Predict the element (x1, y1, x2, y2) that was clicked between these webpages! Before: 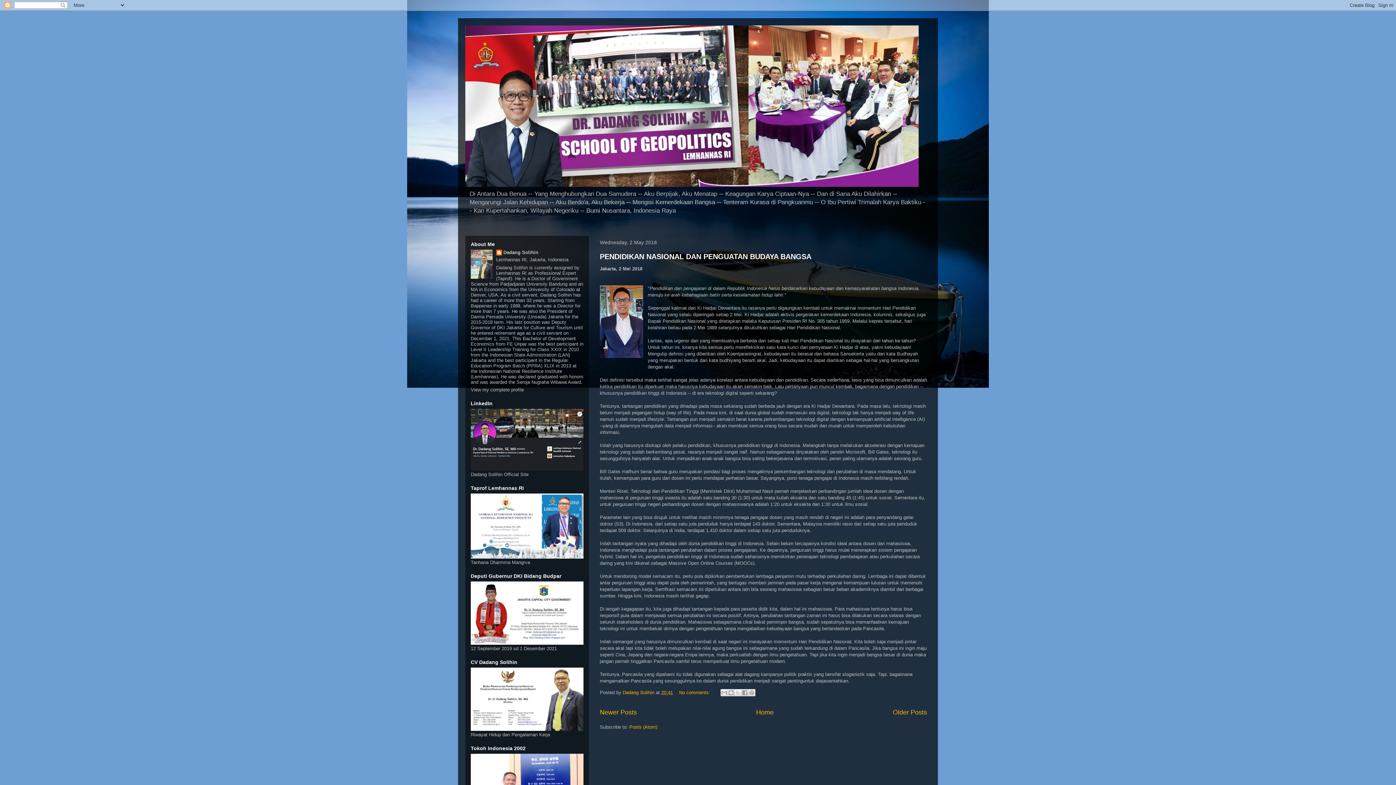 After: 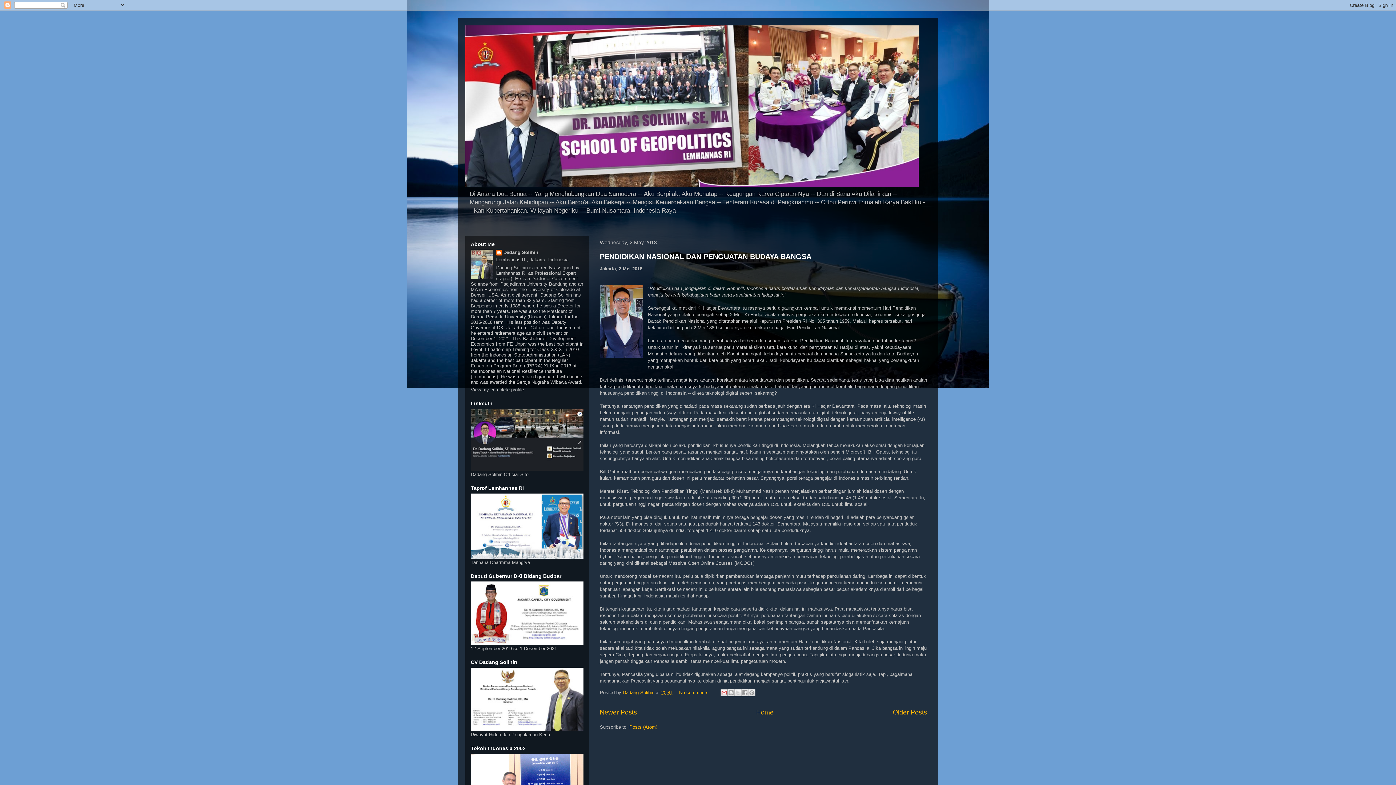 Action: label: Email This bbox: (720, 689, 728, 696)